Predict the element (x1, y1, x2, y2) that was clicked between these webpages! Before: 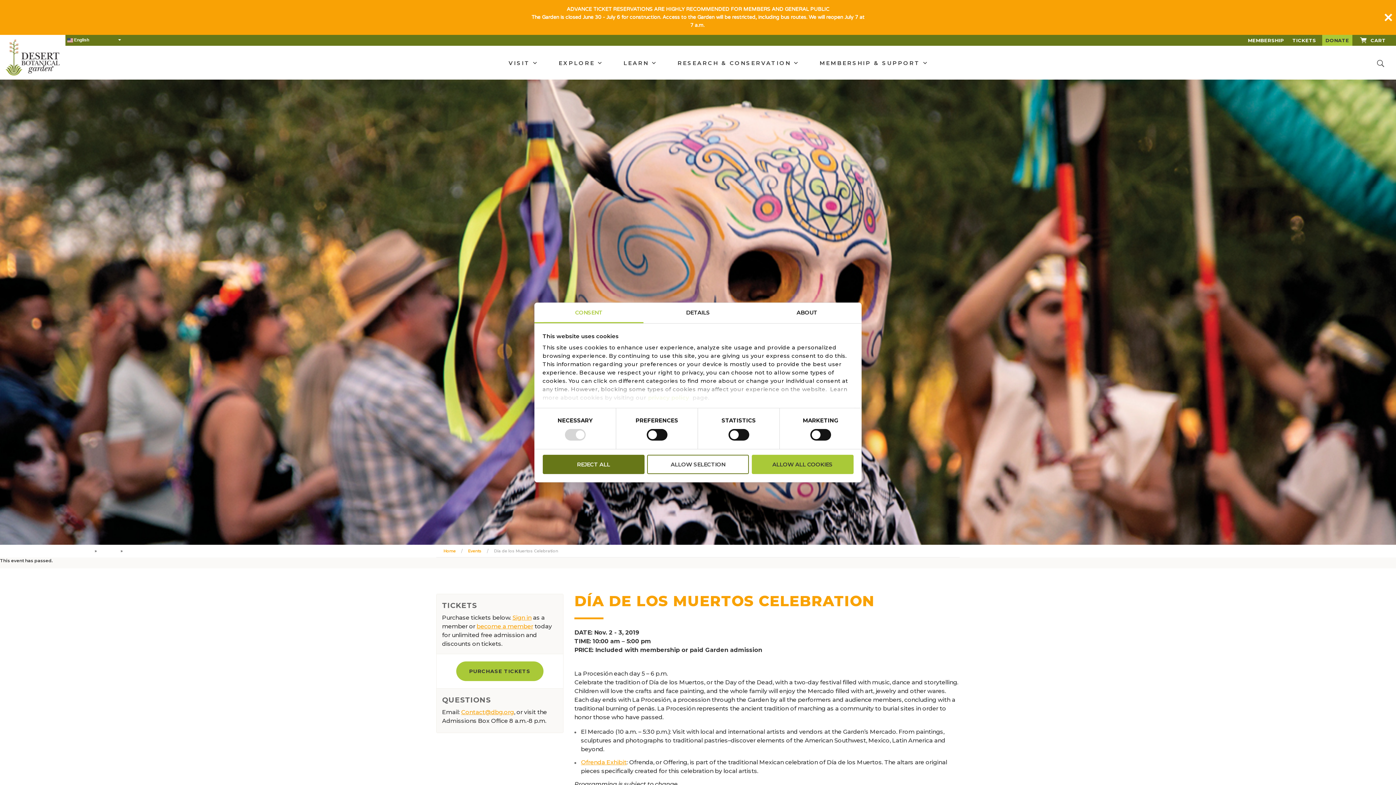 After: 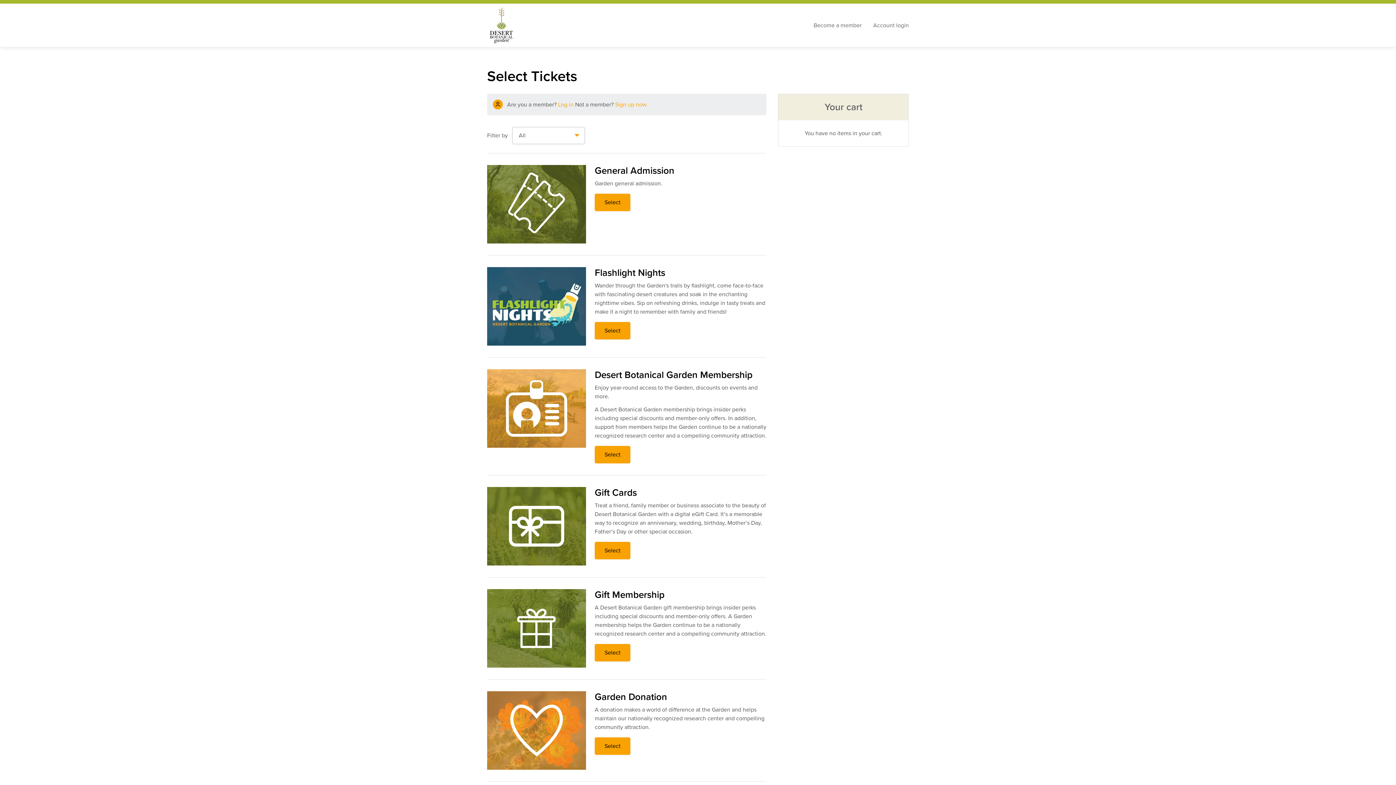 Action: label:  CART bbox: (1360, 34, 1386, 45)